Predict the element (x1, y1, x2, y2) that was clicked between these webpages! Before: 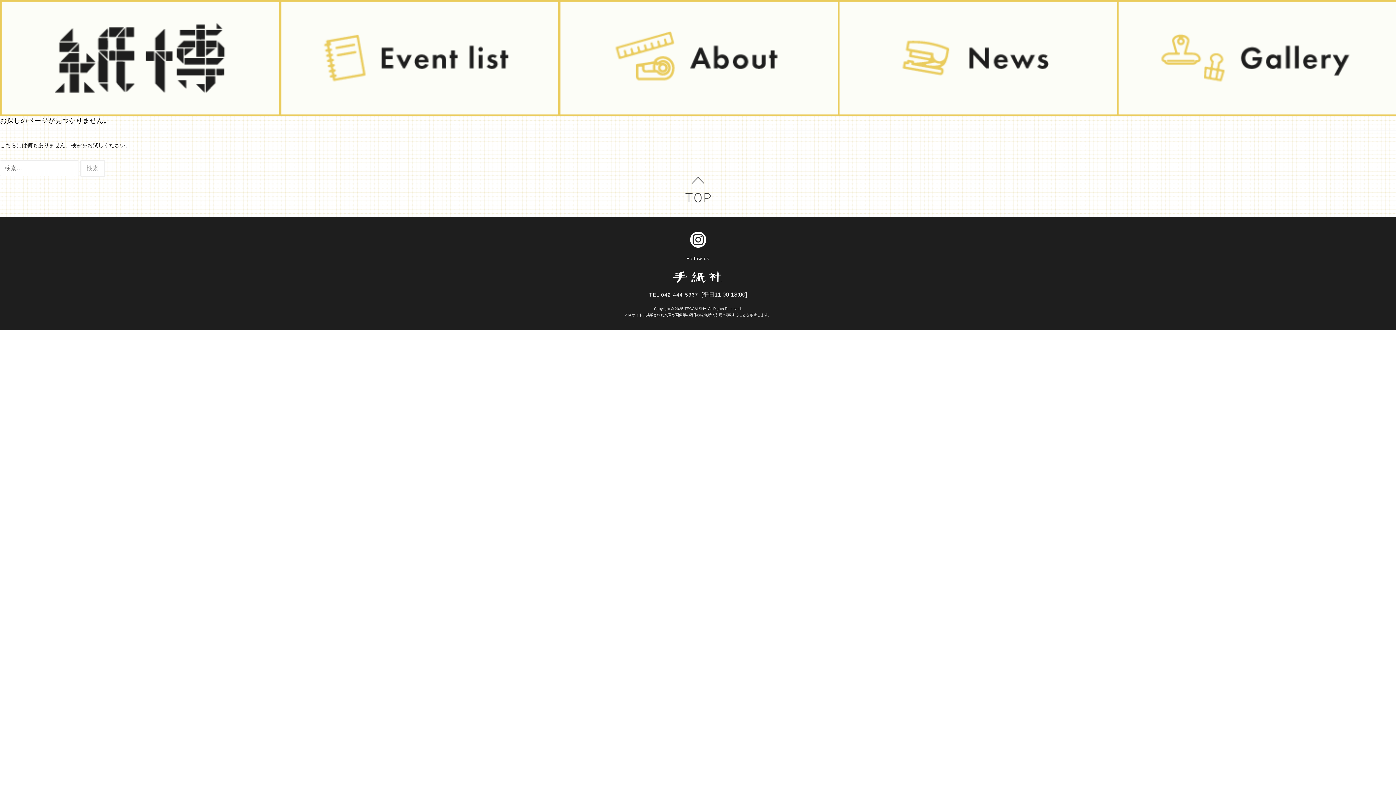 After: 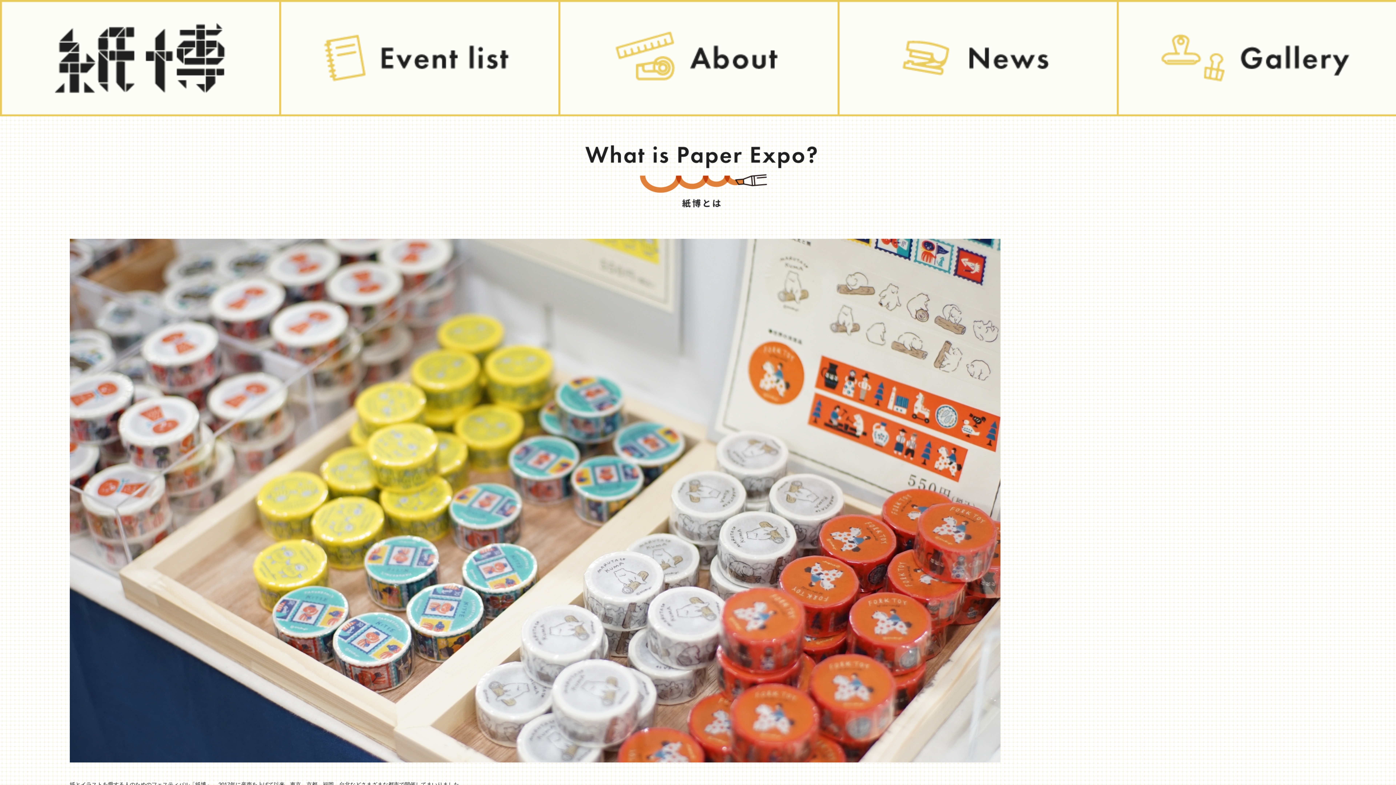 Action: bbox: (558, 0, 837, 116)